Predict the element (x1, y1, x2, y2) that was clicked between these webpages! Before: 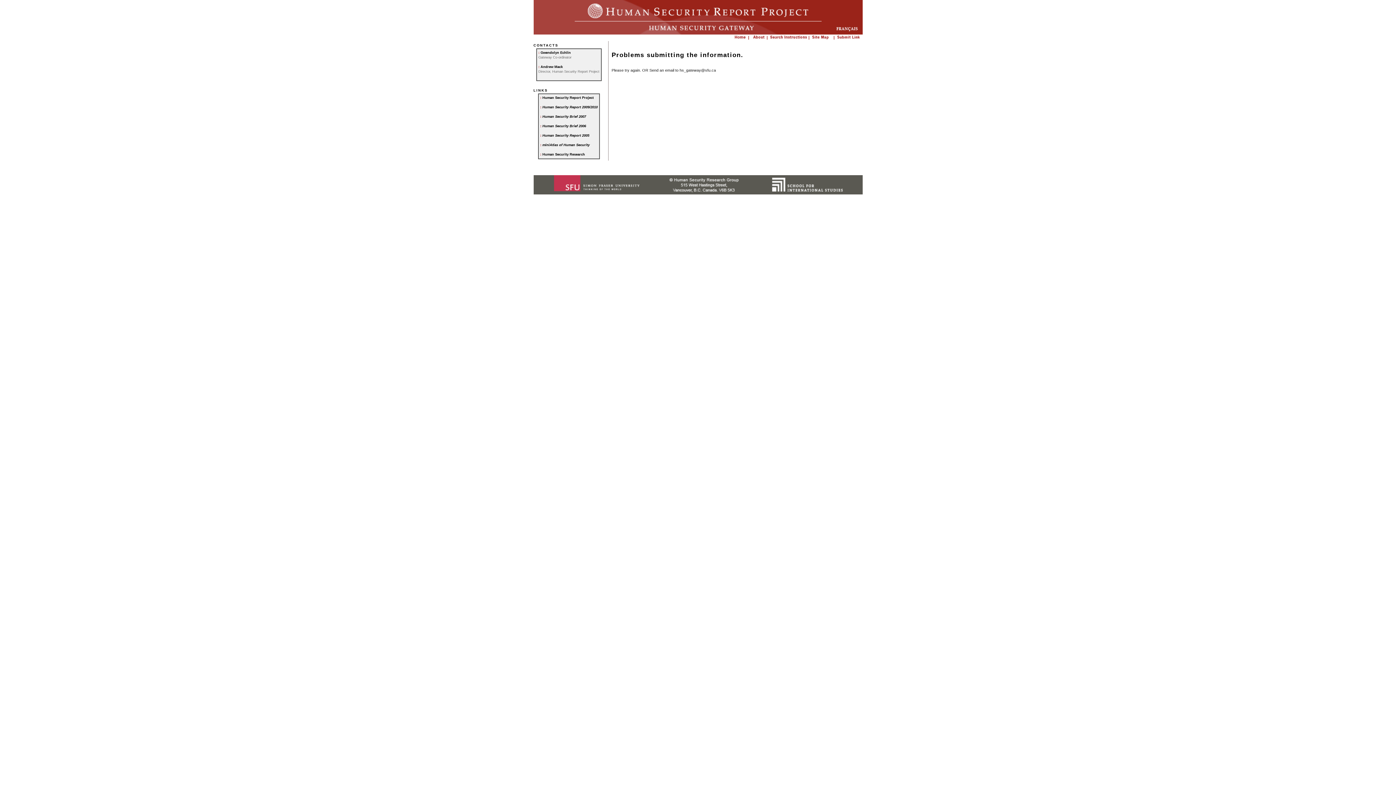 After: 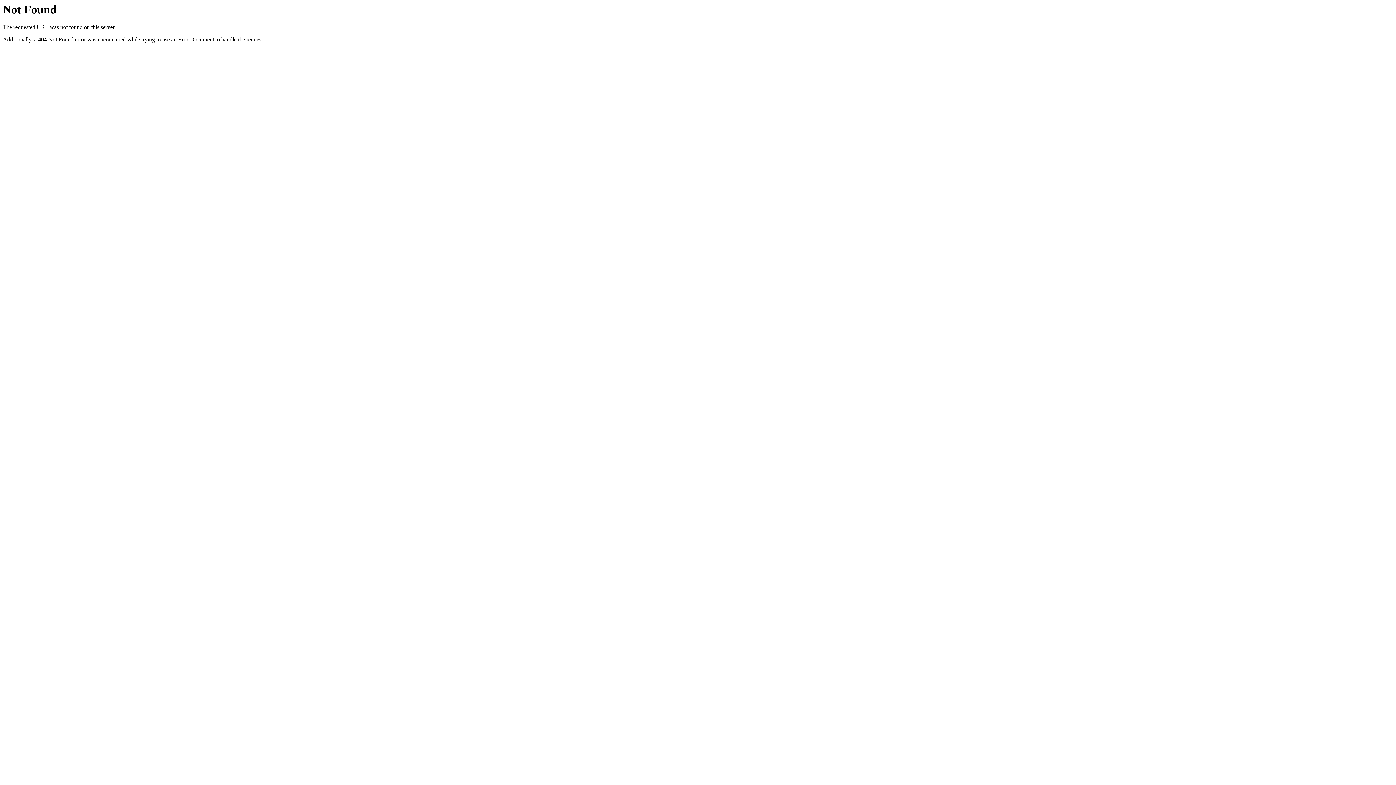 Action: bbox: (542, 143, 589, 146) label: miniAtlas of Human Security